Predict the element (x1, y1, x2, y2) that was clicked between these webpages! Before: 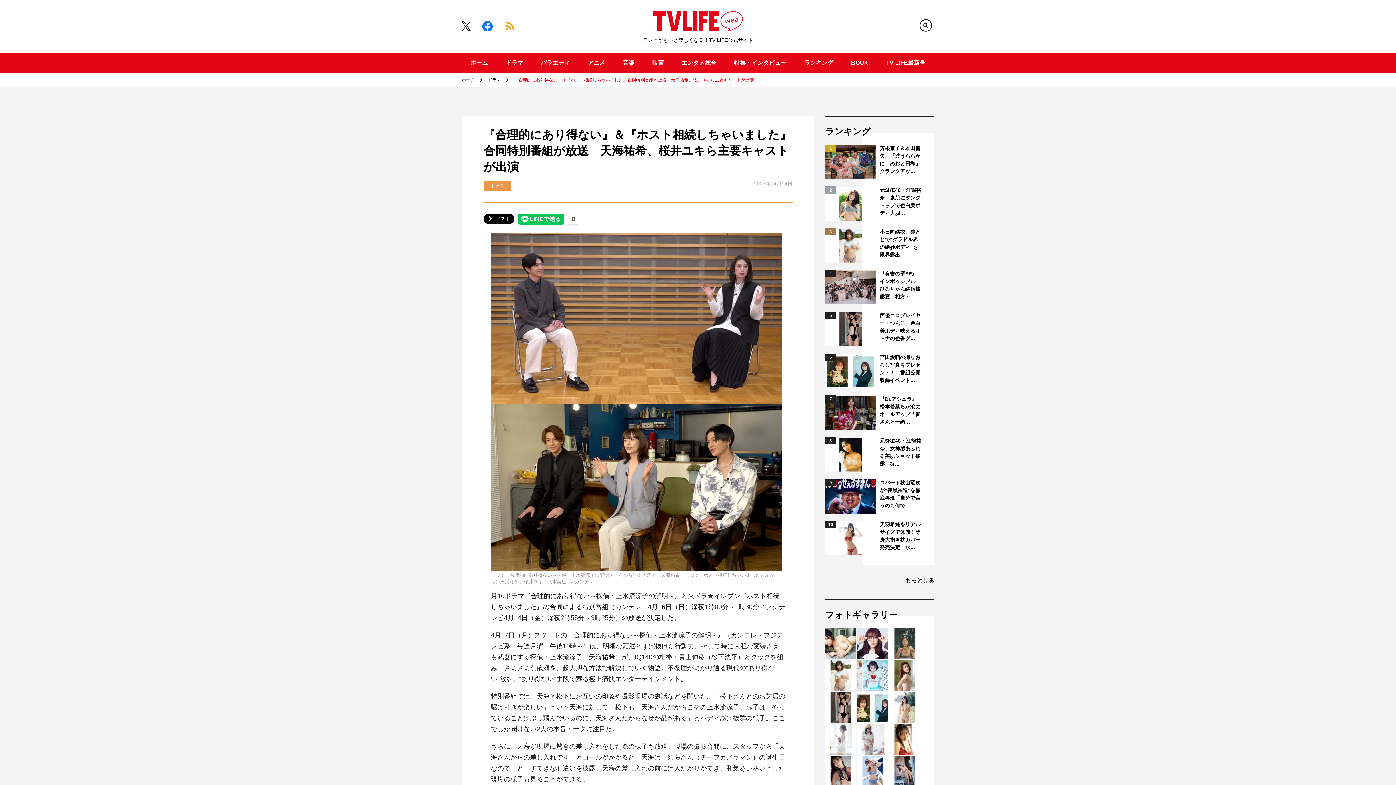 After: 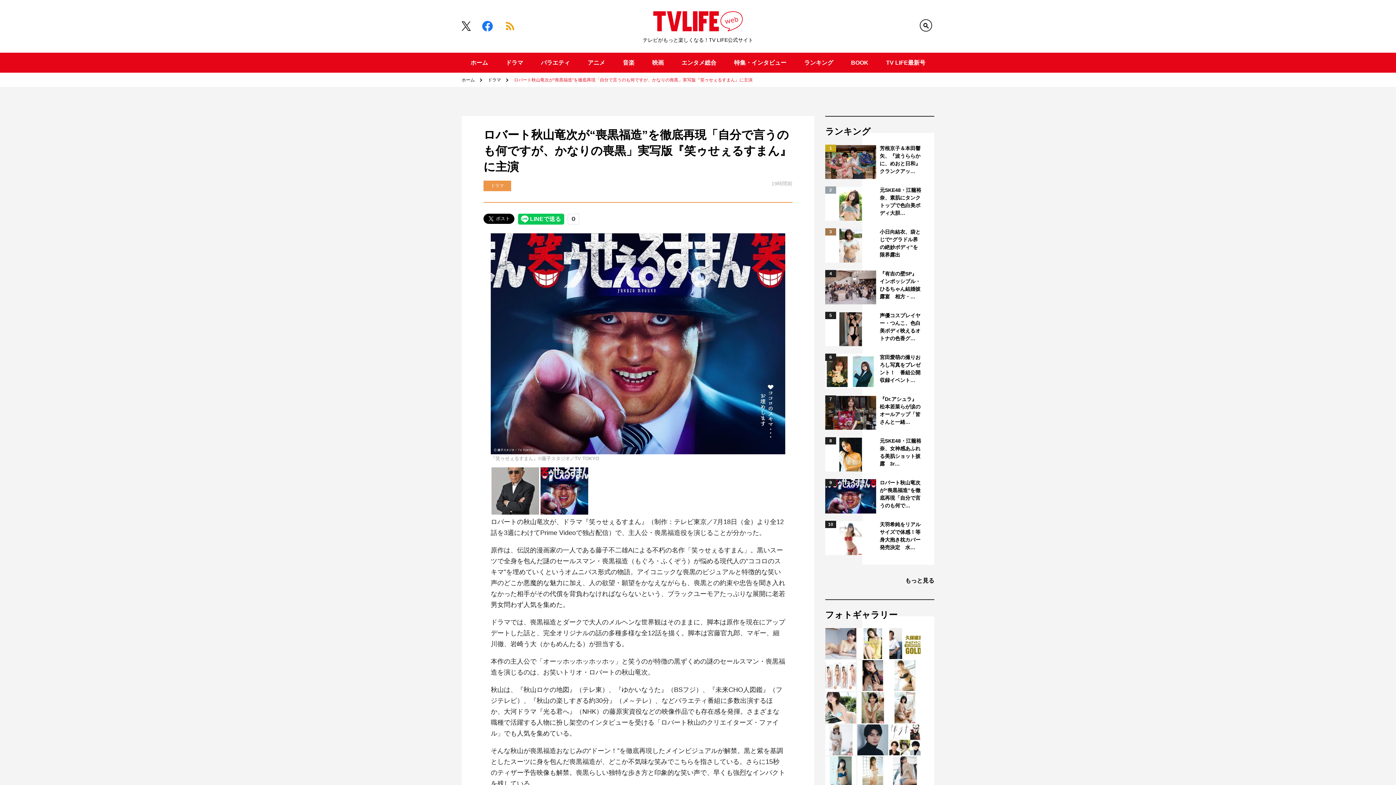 Action: bbox: (825, 479, 876, 513)